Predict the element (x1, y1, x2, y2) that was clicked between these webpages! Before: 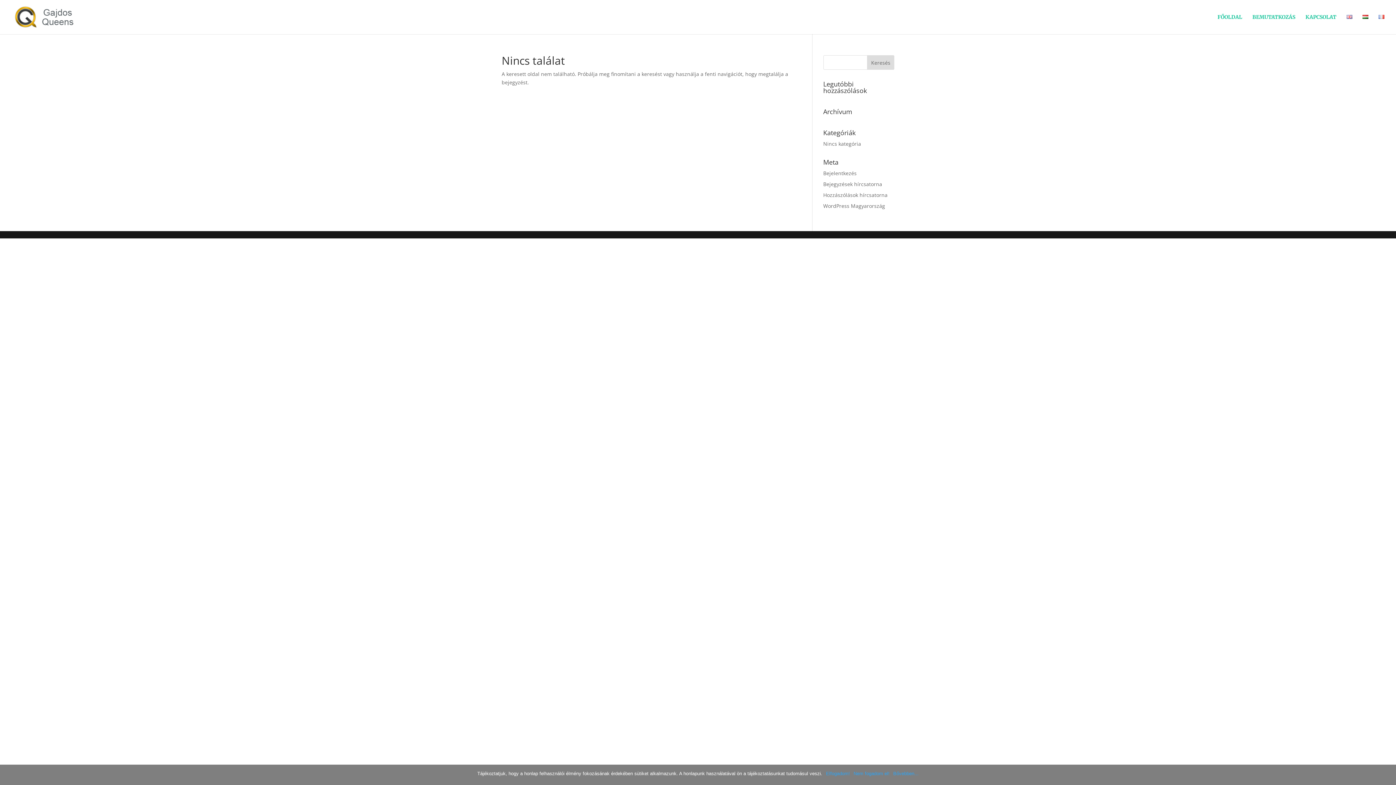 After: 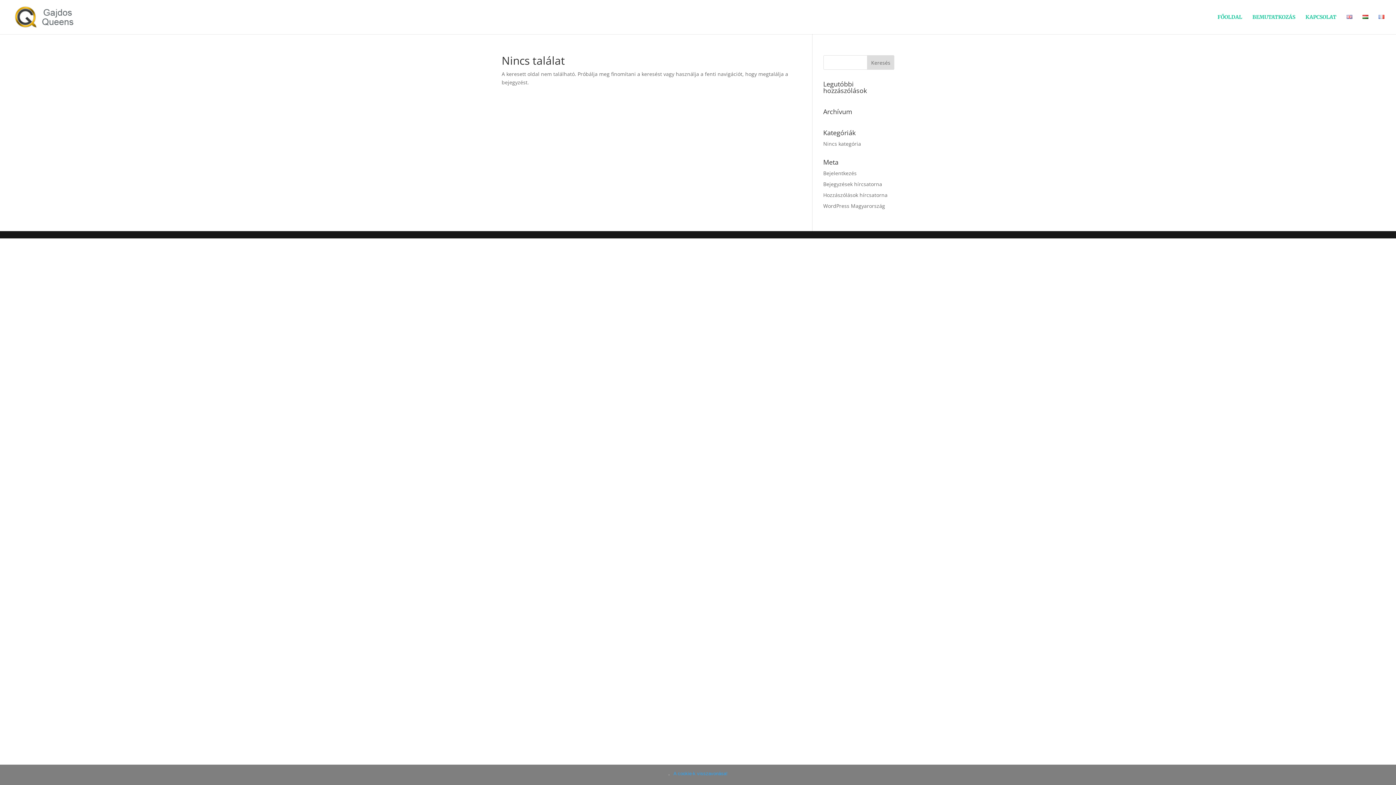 Action: bbox: (826, 770, 850, 777) label: Elfogadom!